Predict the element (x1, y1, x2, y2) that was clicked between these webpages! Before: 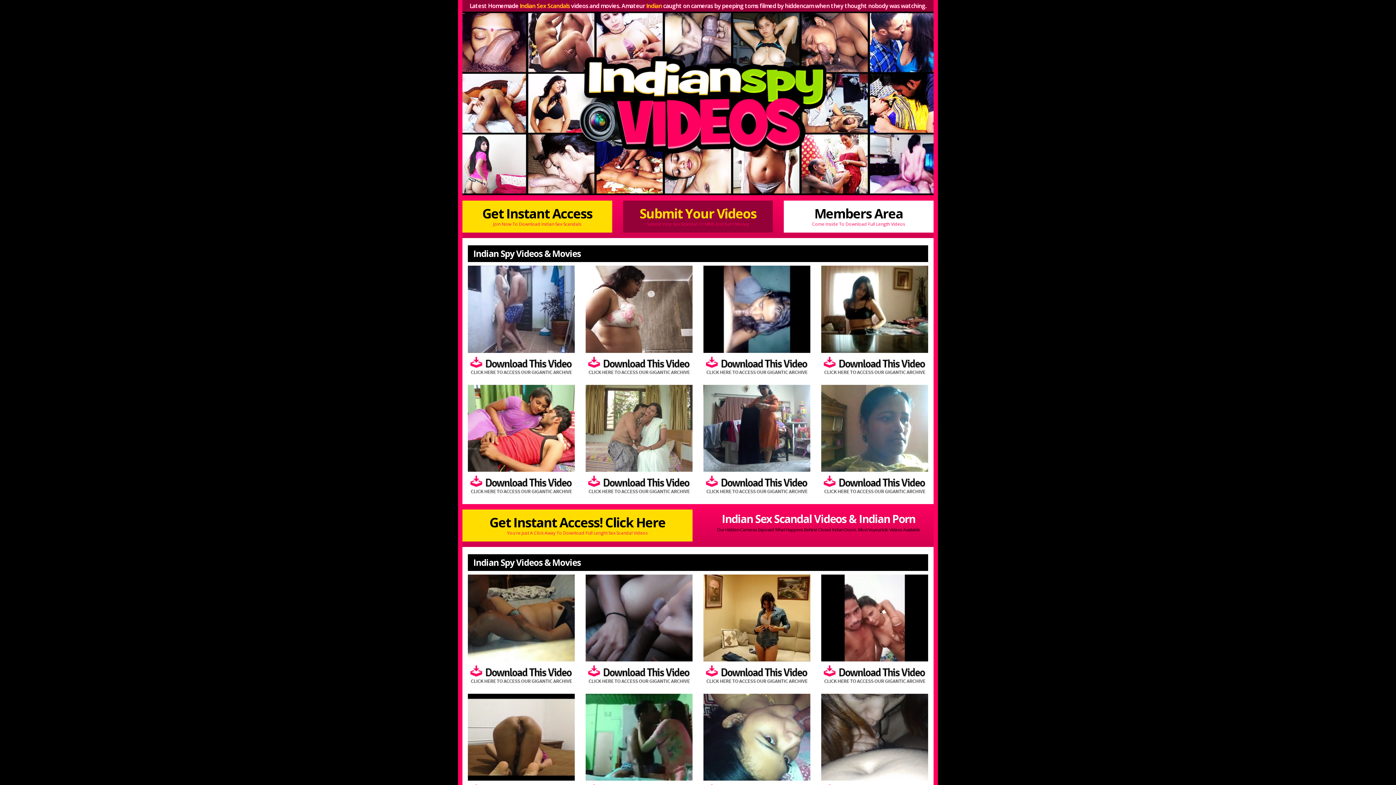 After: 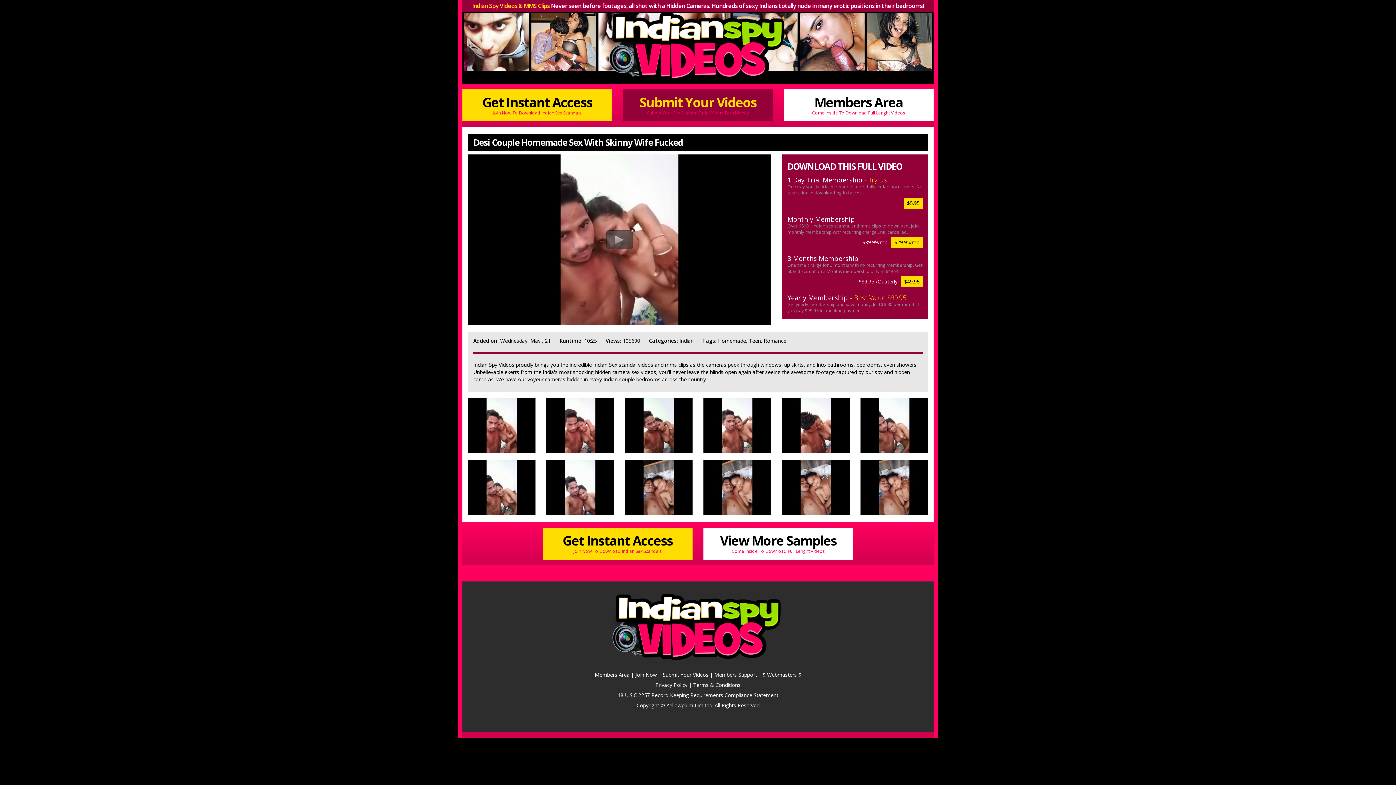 Action: bbox: (821, 661, 928, 686)